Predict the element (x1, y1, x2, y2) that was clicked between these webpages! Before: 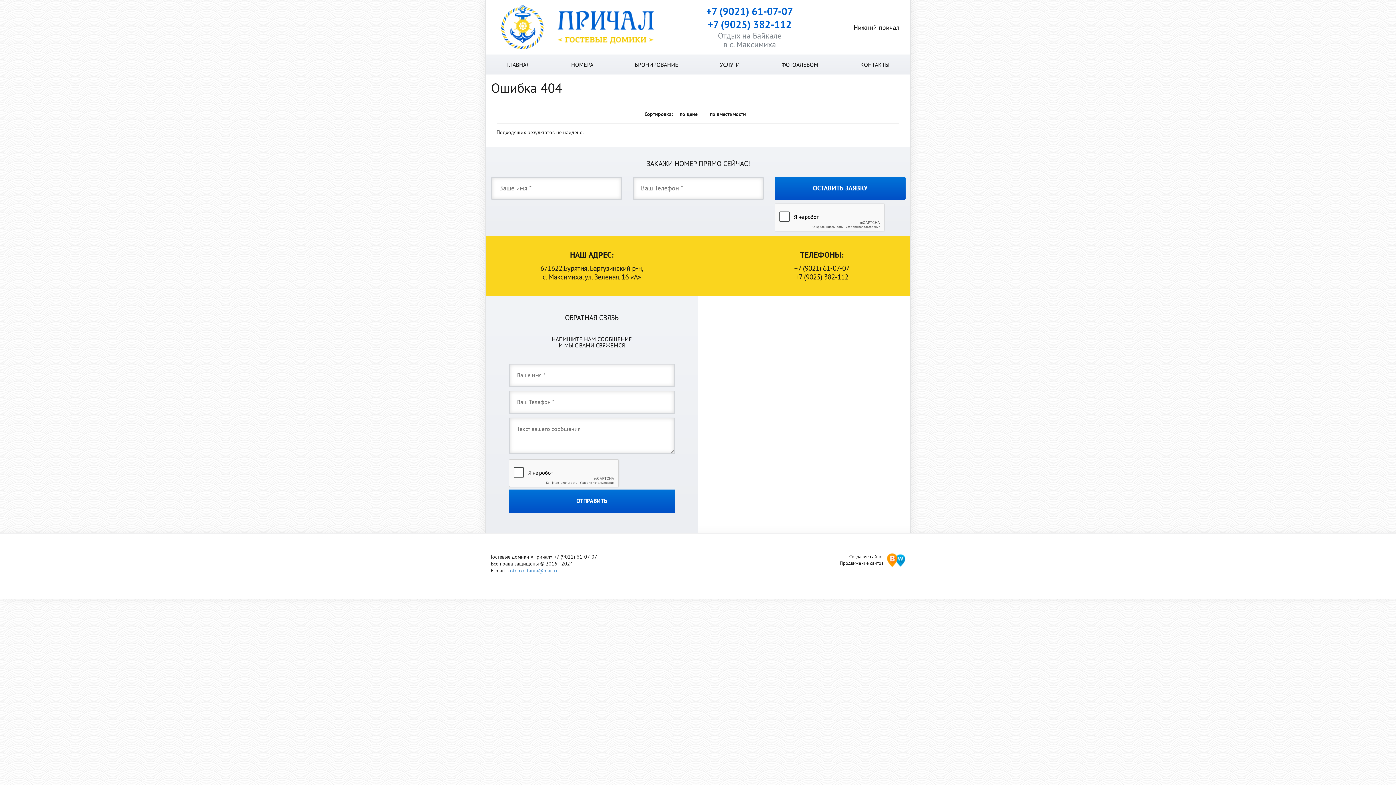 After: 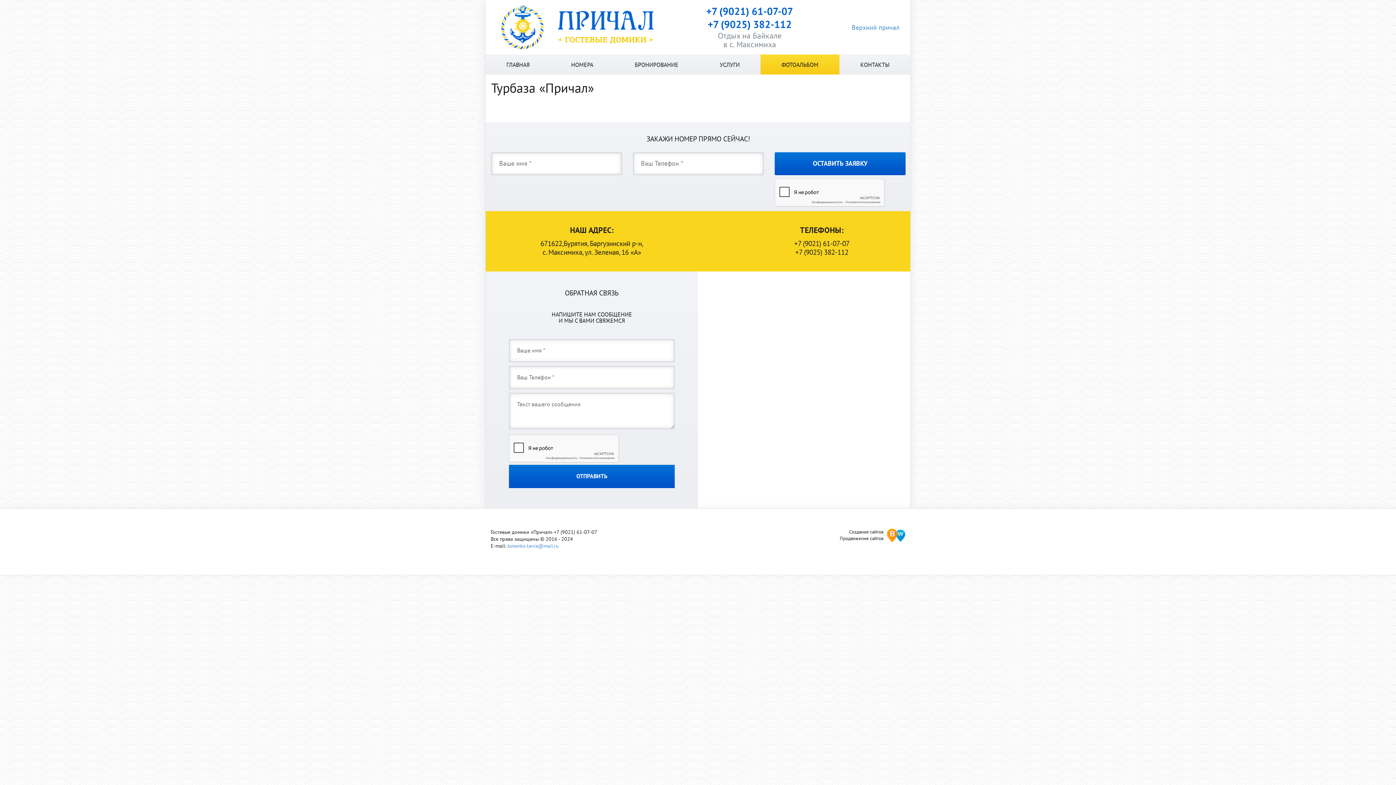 Action: bbox: (760, 54, 839, 74) label: ФОТОАЛЬБОМ